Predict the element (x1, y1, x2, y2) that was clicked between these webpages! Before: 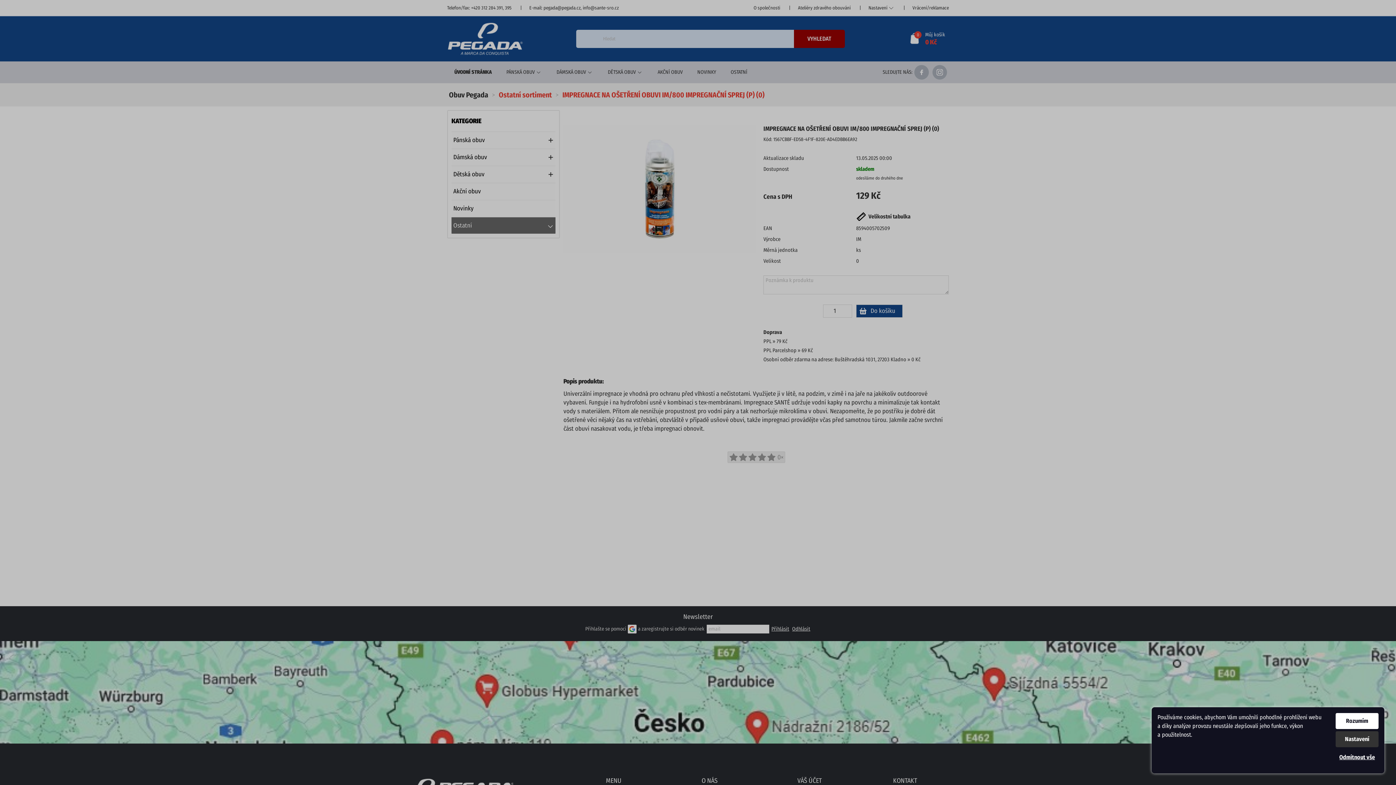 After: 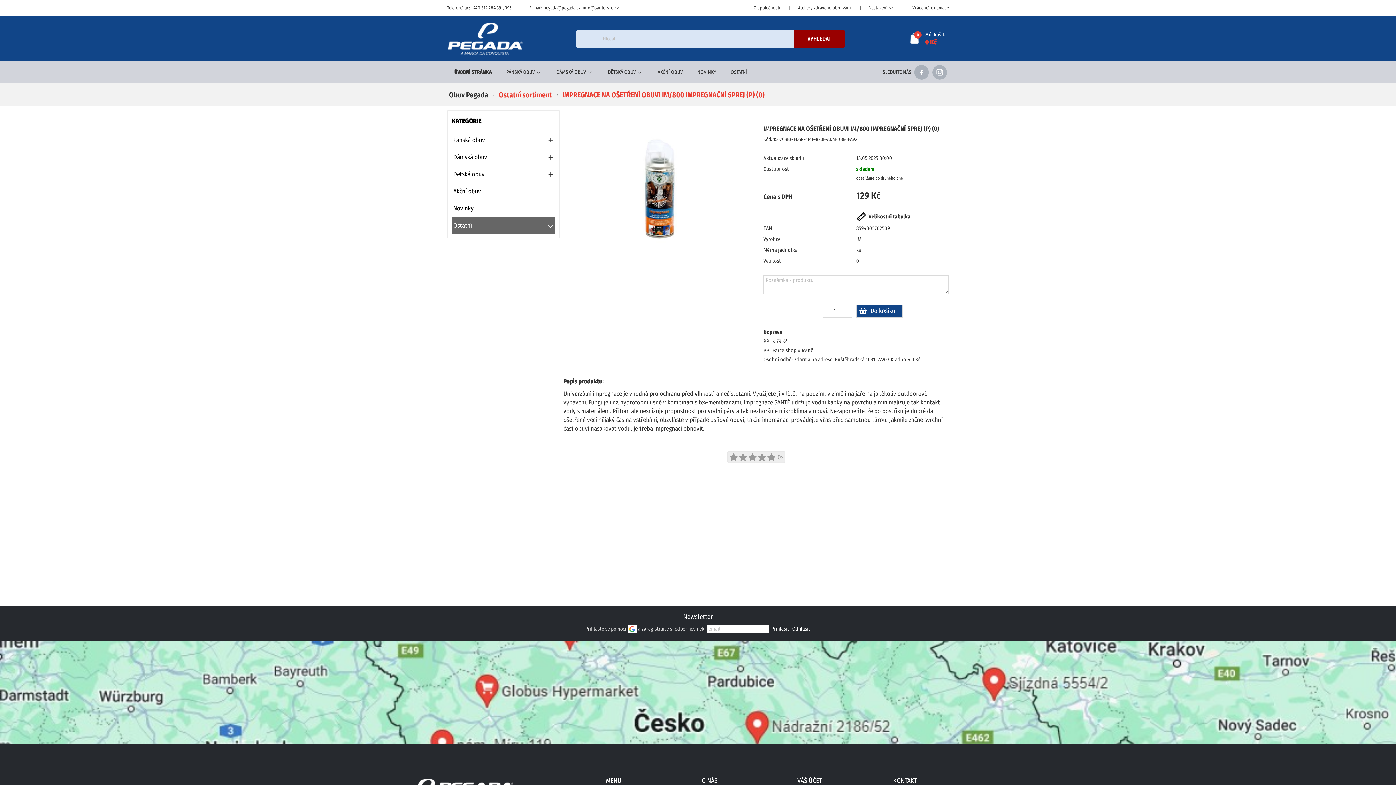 Action: label: Rozumím bbox: (1336, 713, 1378, 729)